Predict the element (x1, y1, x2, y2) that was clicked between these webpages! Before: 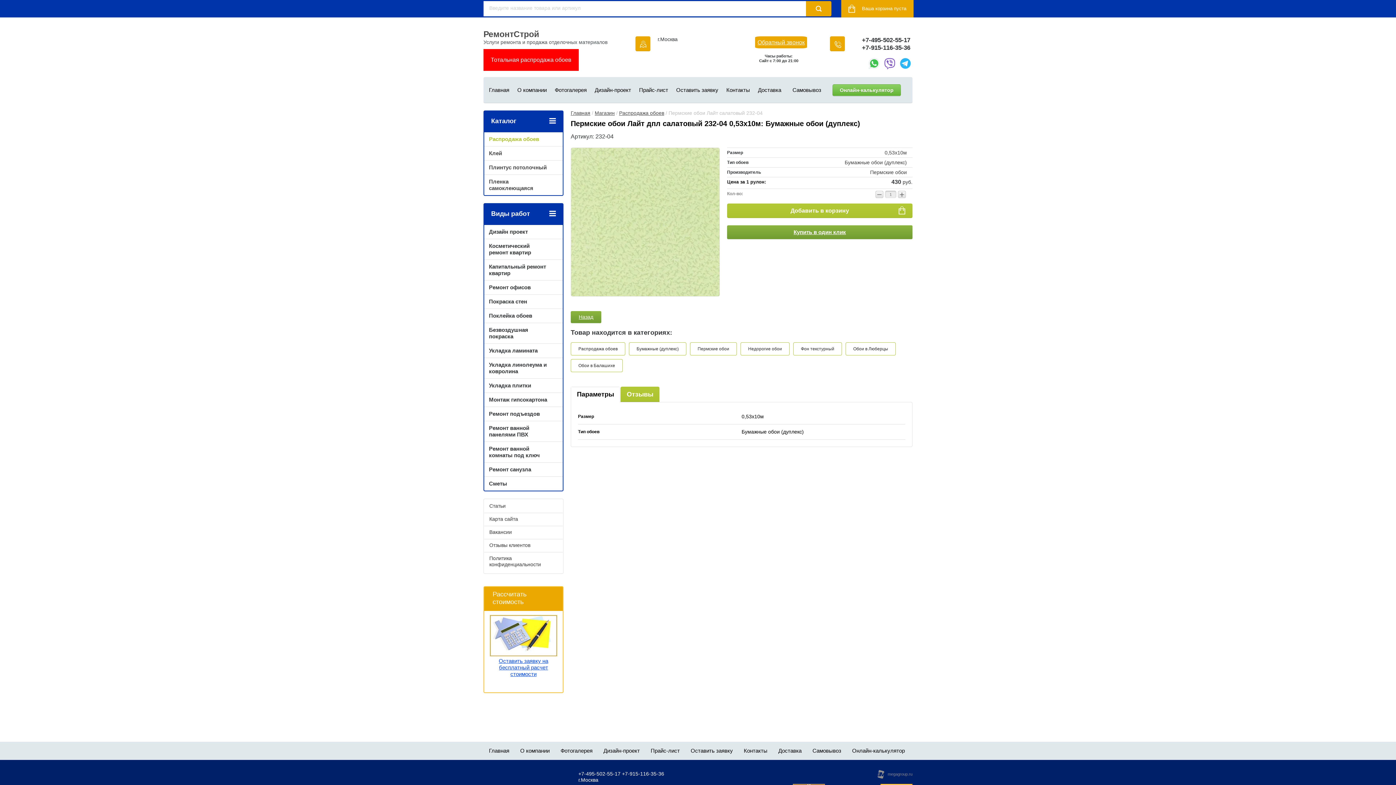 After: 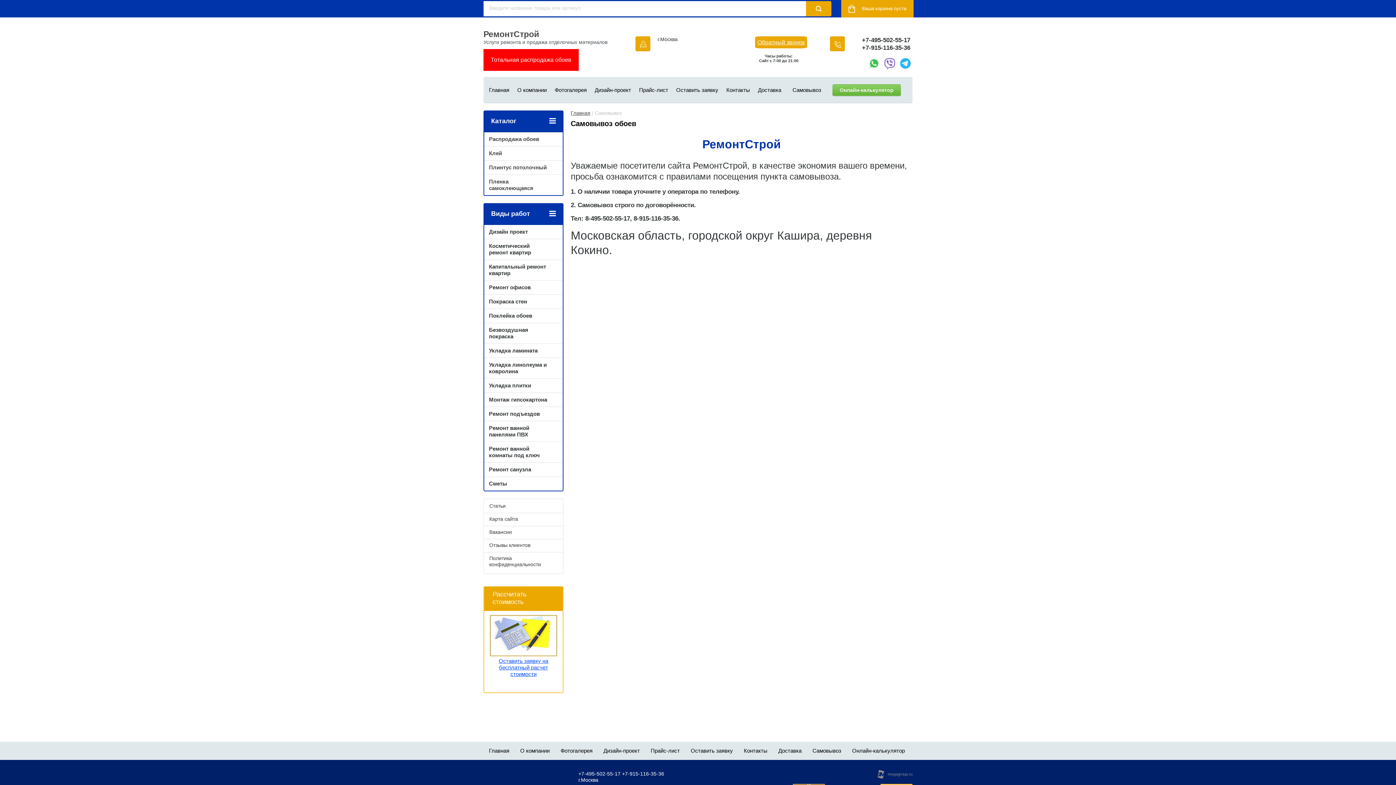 Action: label: Самовывоз bbox: (792, 86, 821, 93)